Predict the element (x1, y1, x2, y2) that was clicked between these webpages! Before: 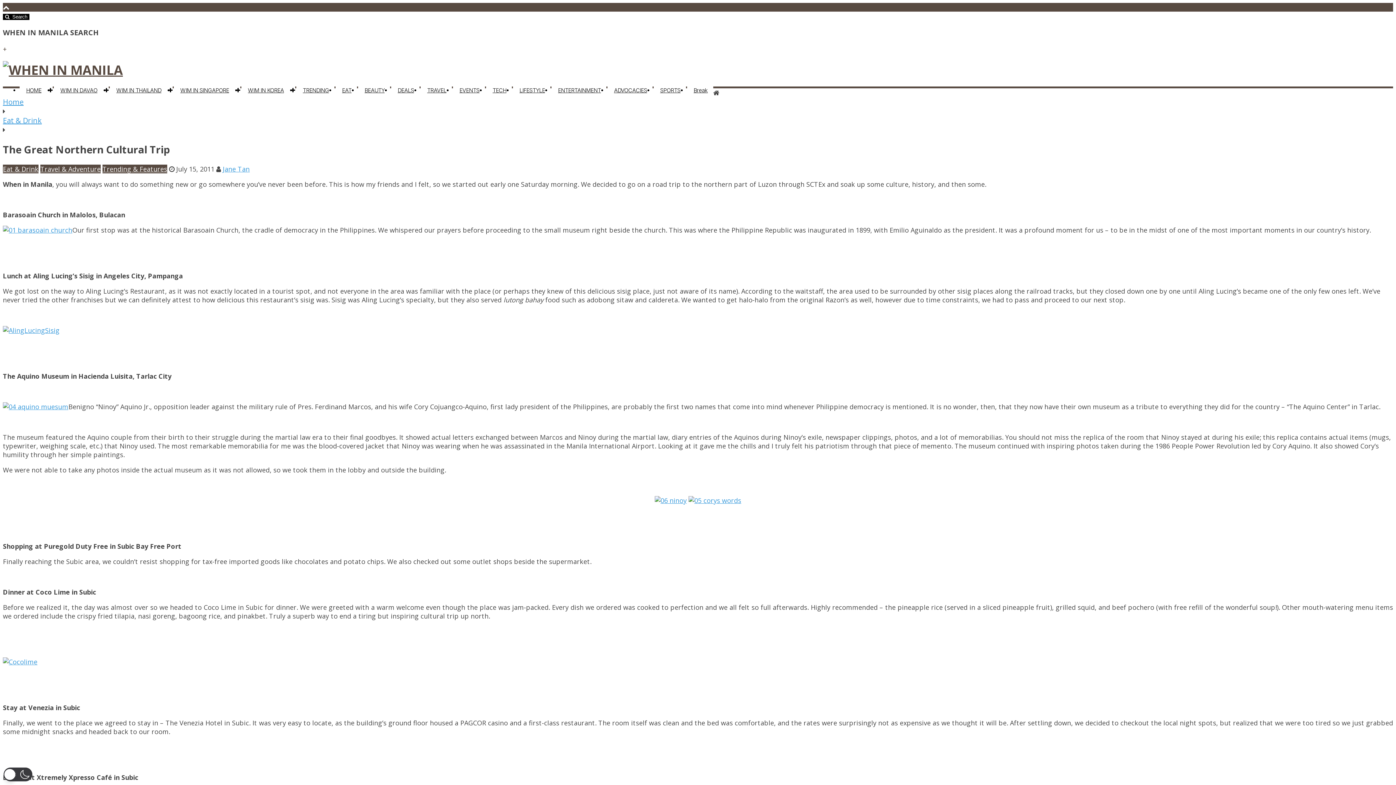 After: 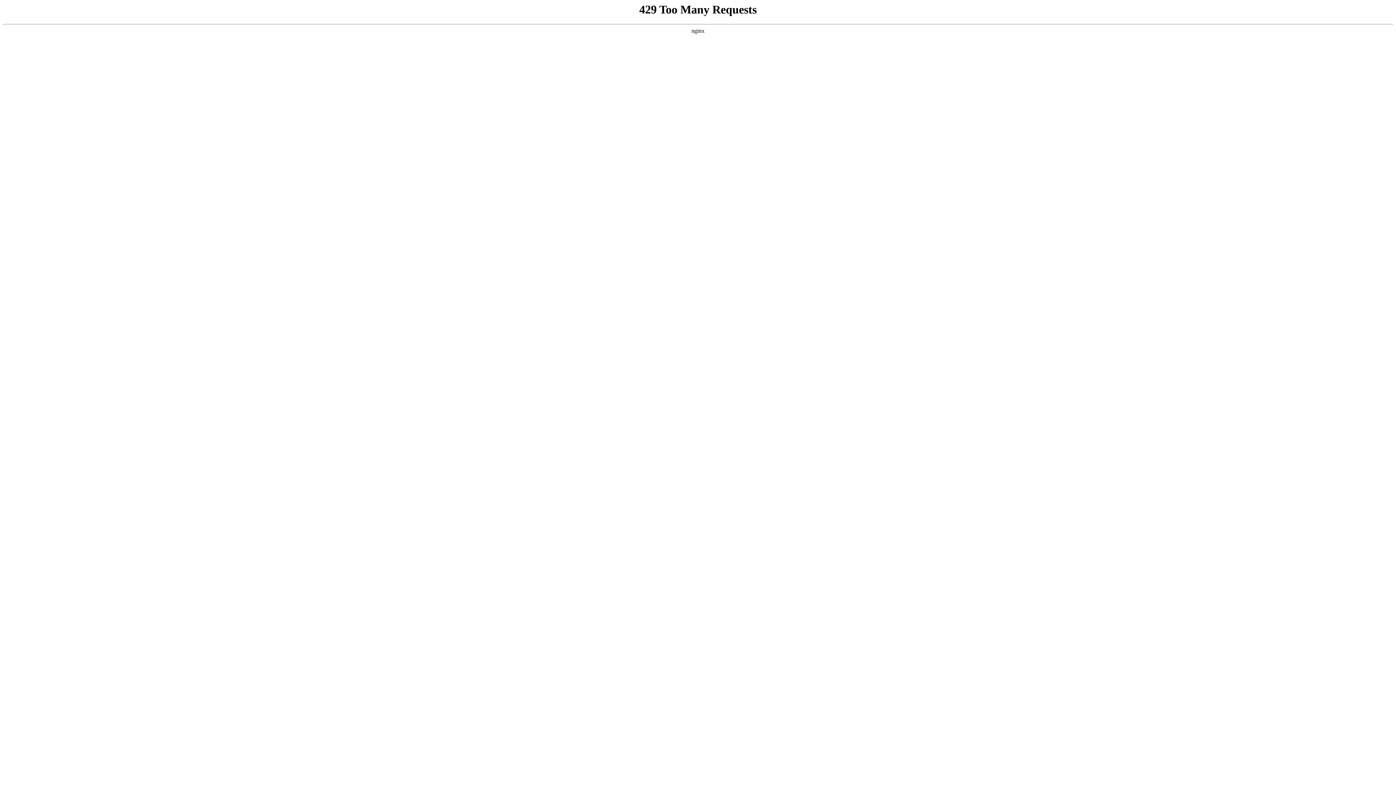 Action: bbox: (20, 86, 46, 93) label: HOME